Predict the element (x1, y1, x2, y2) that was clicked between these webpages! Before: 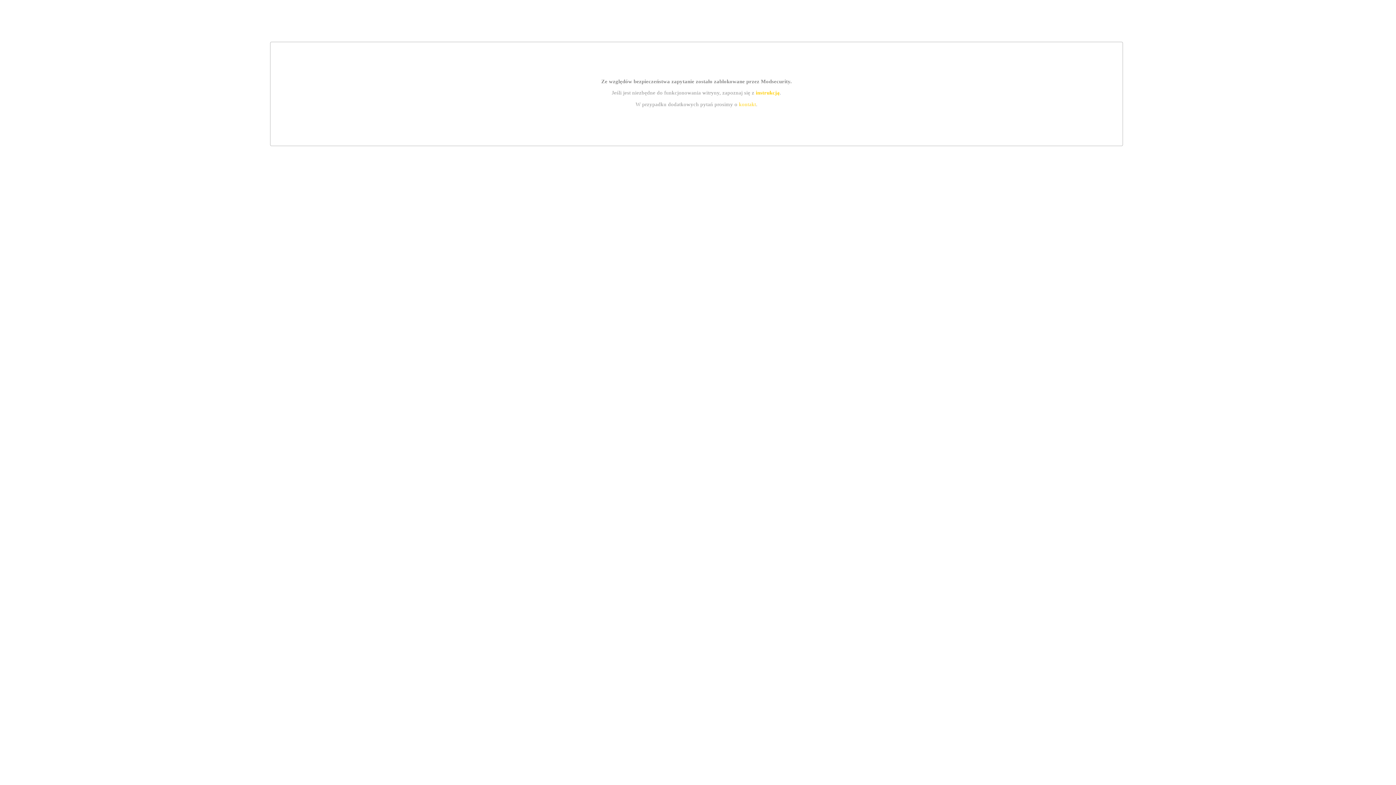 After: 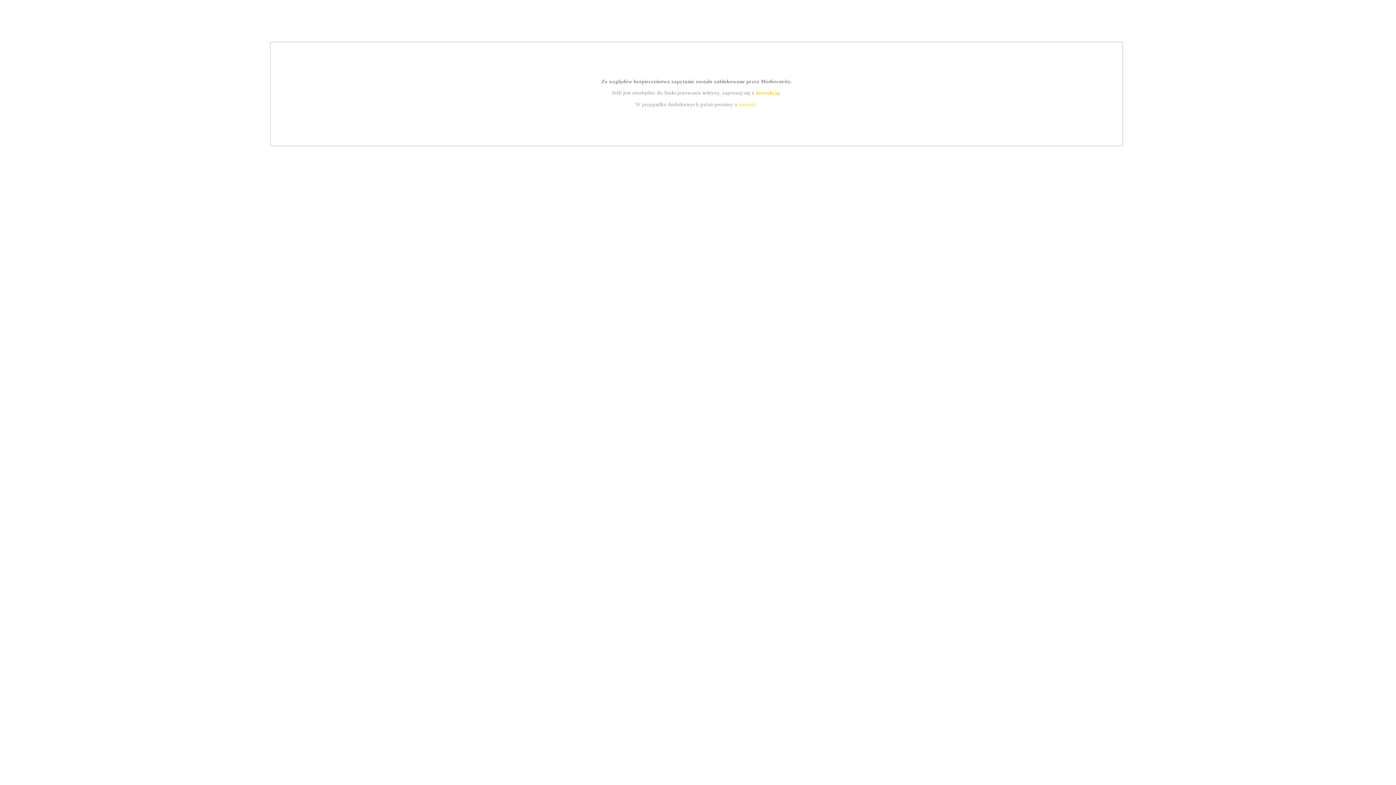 Action: label: instrukcją bbox: (755, 89, 779, 95)